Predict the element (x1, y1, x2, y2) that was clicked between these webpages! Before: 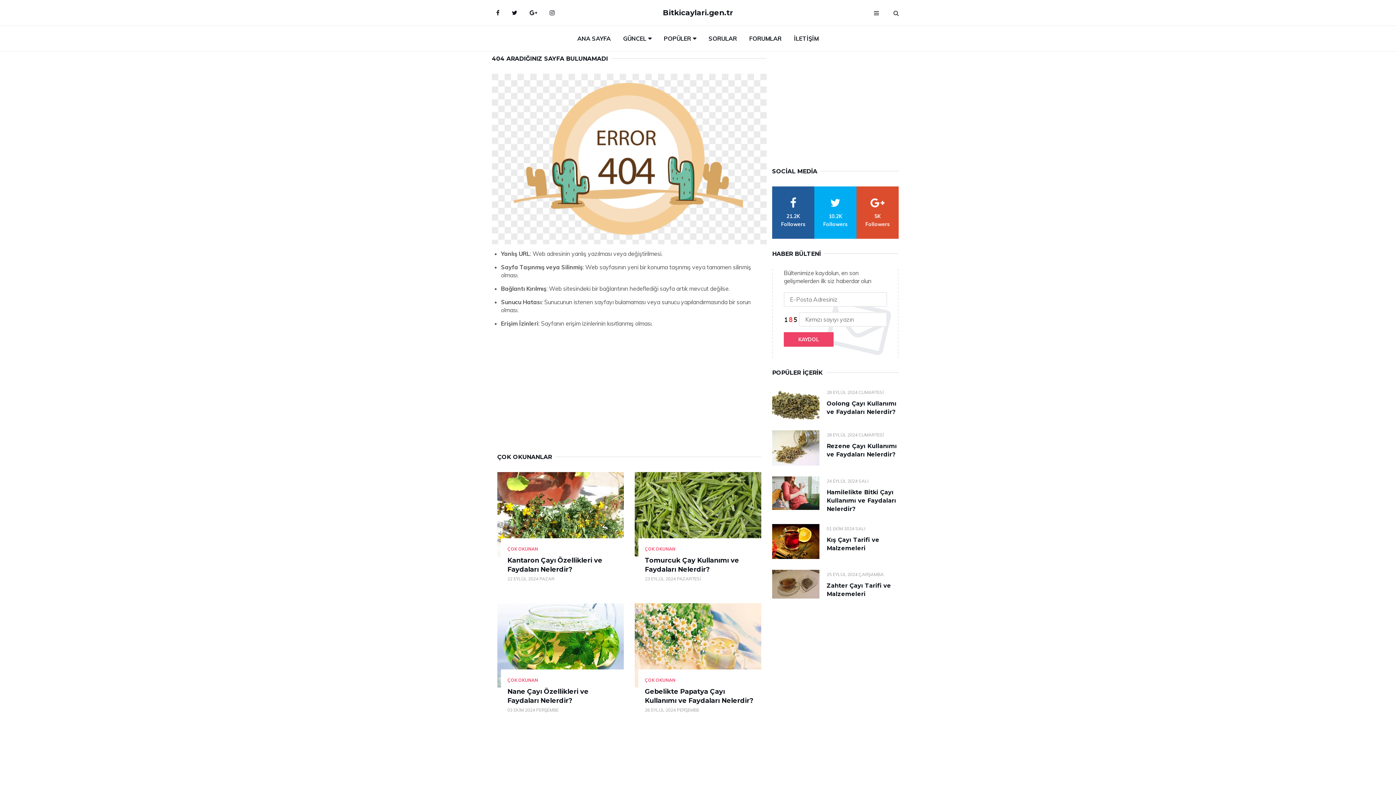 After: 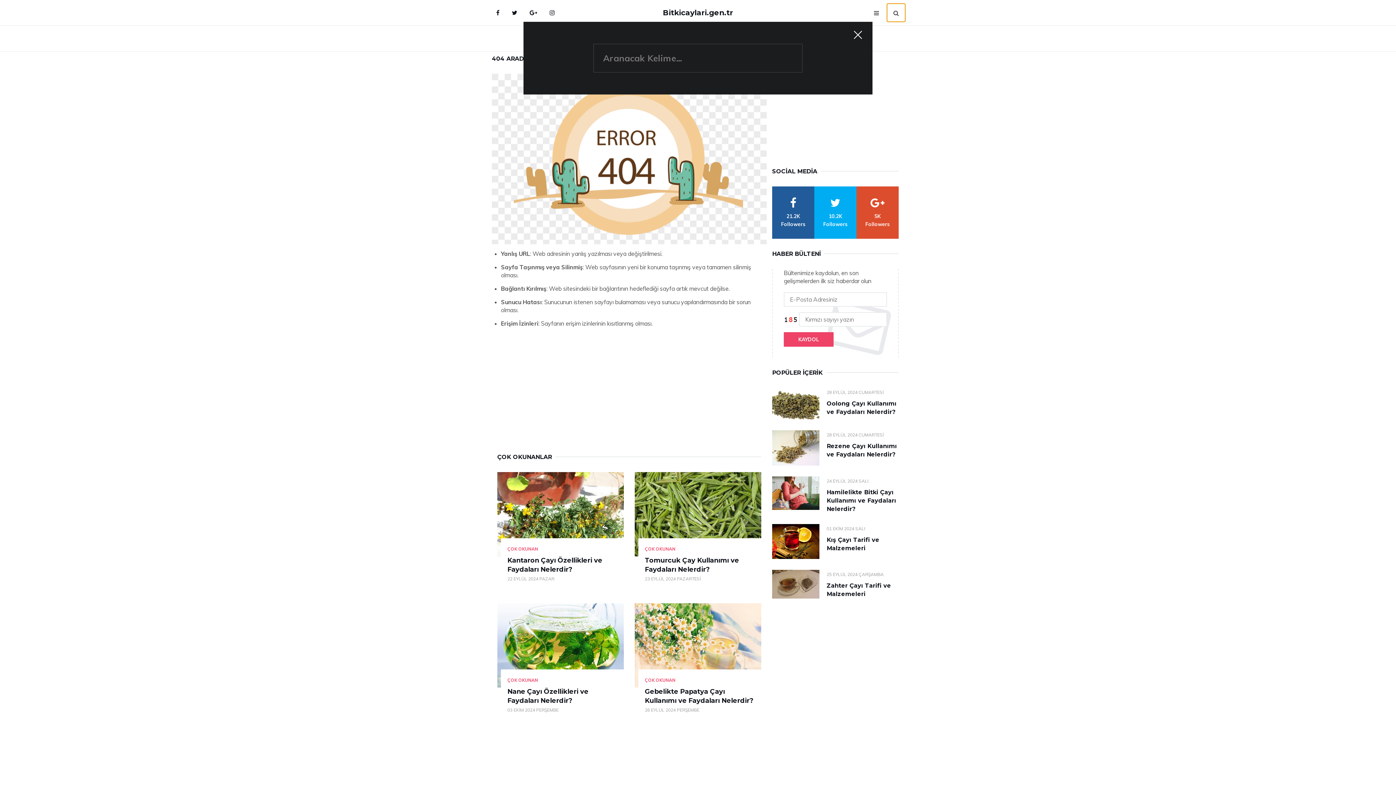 Action: bbox: (887, 3, 905, 21) label: search